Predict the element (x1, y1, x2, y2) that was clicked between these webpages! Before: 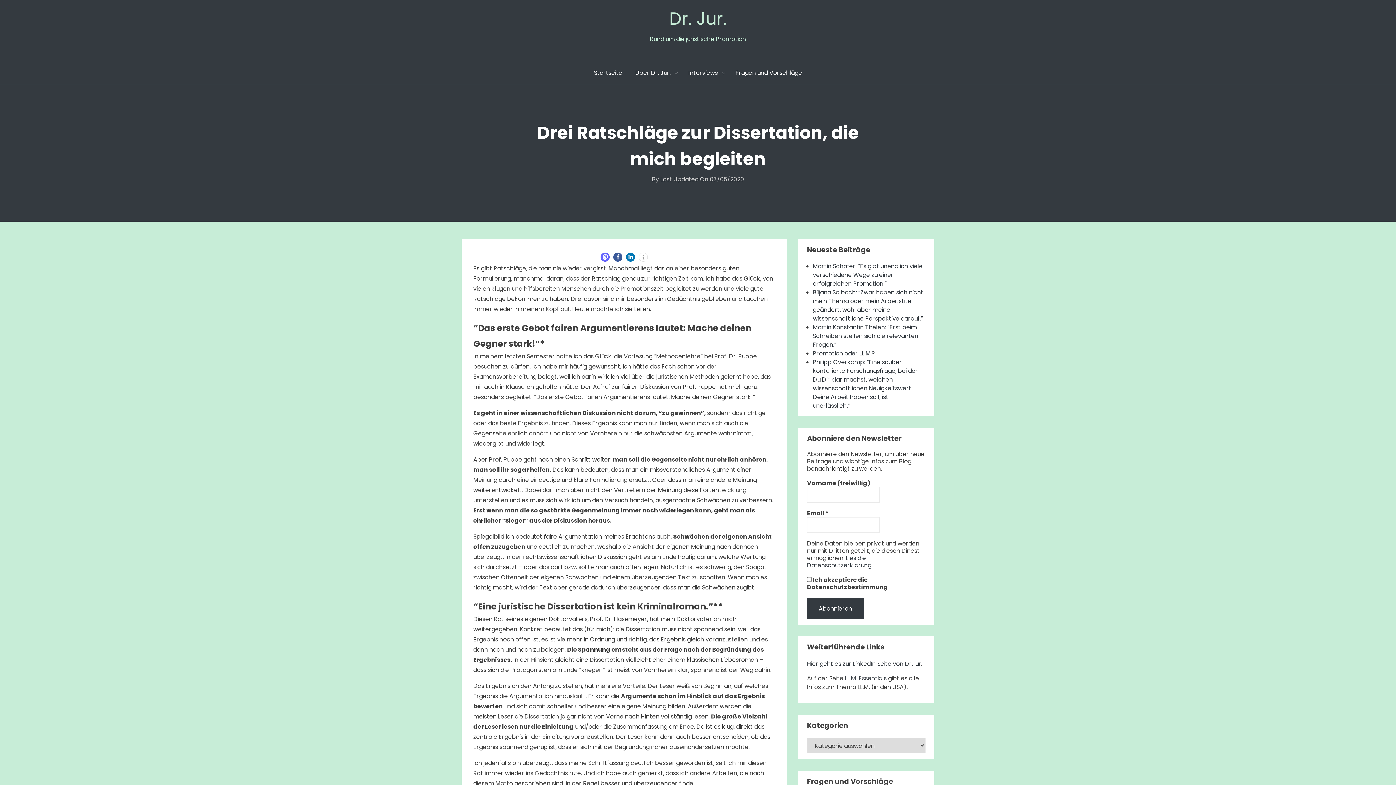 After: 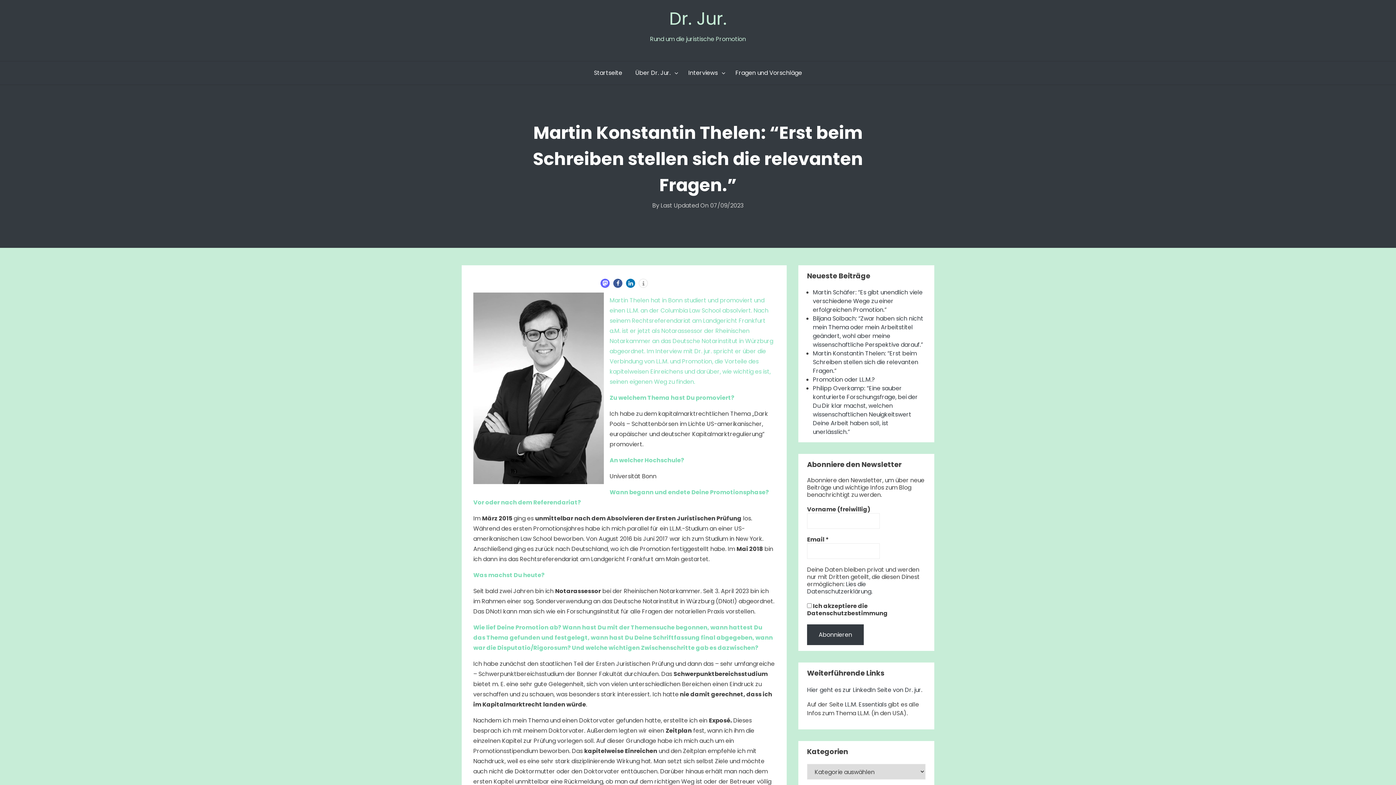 Action: bbox: (813, 323, 918, 349) label: Martin Konstantin Thelen: “Erst beim Schreiben stellen sich die relevanten Fragen.”